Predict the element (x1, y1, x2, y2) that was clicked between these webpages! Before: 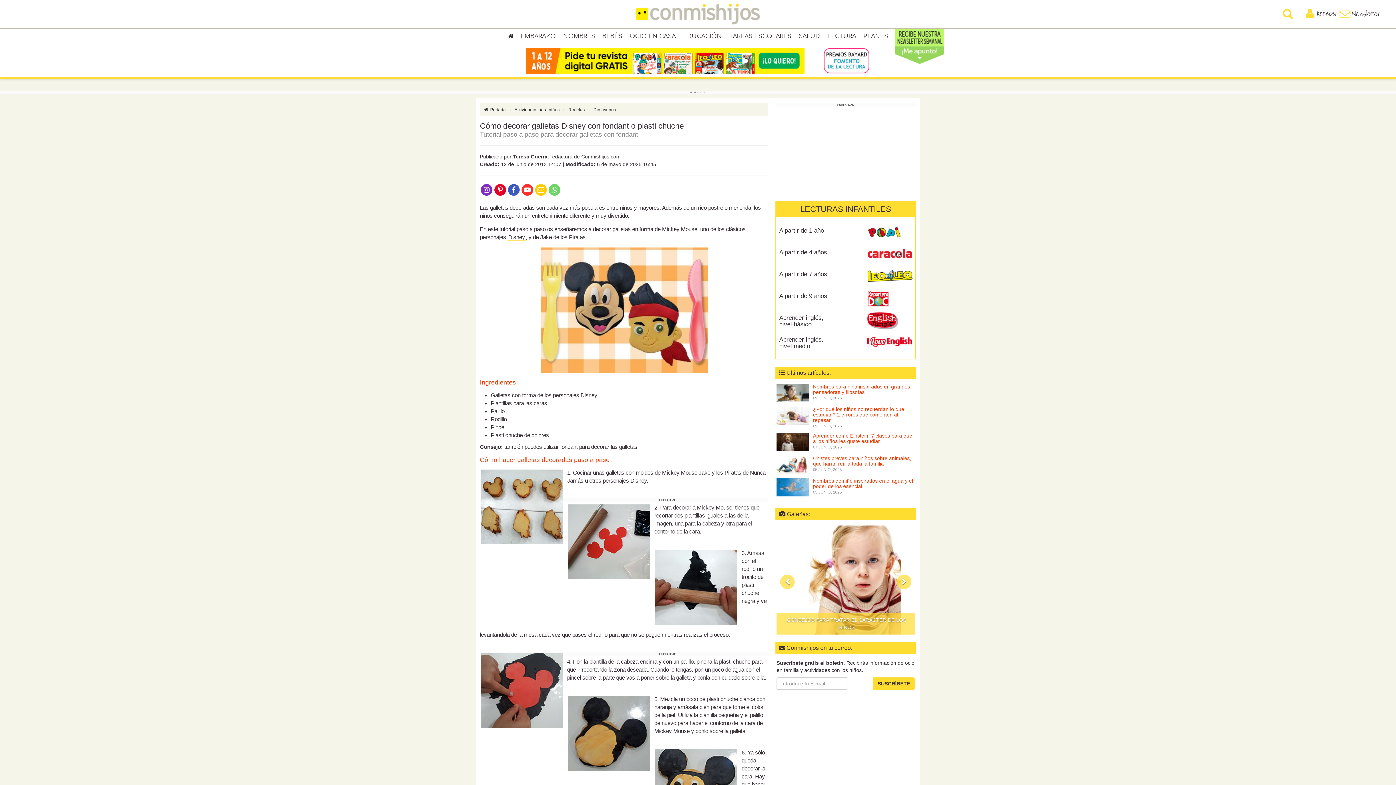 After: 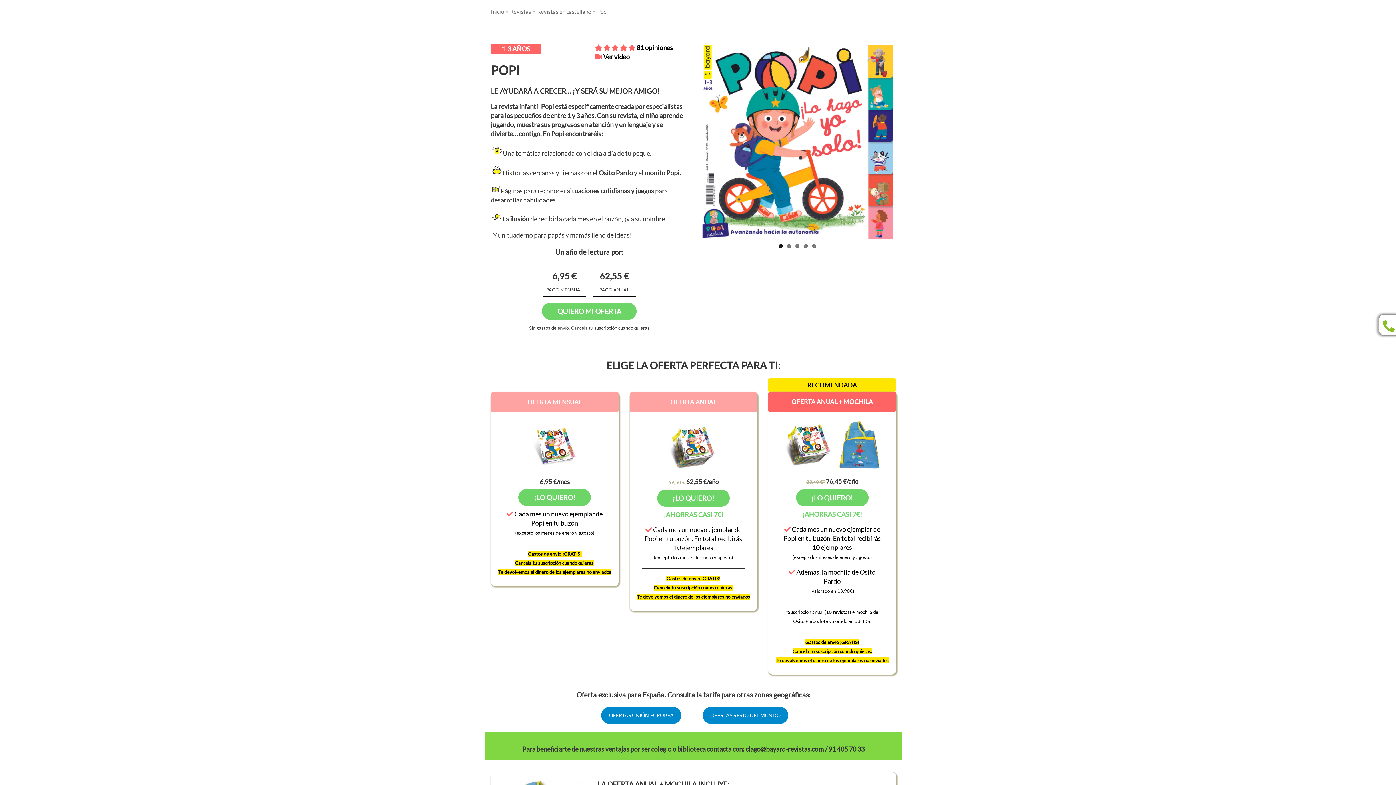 Action: bbox: (779, 227, 824, 234) label: A partir de 1 año